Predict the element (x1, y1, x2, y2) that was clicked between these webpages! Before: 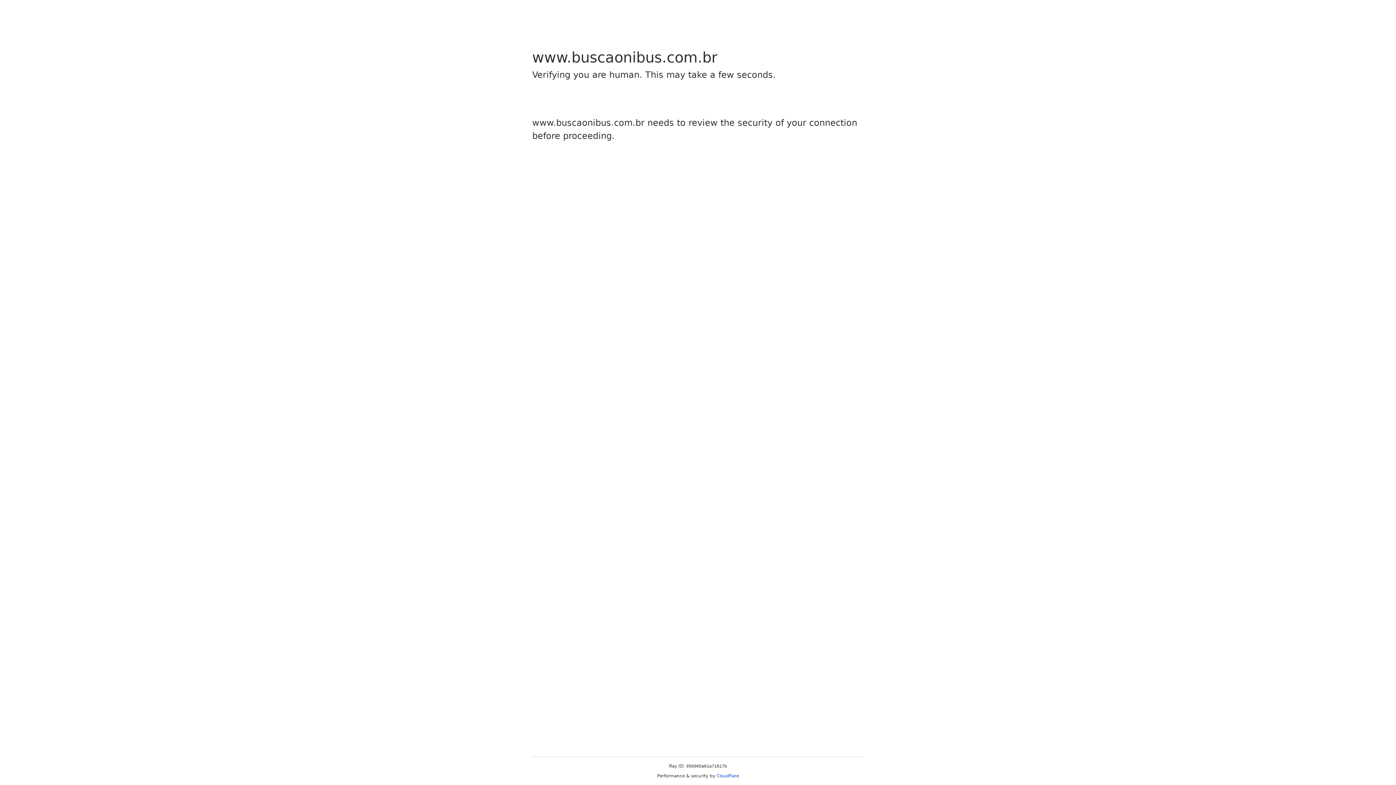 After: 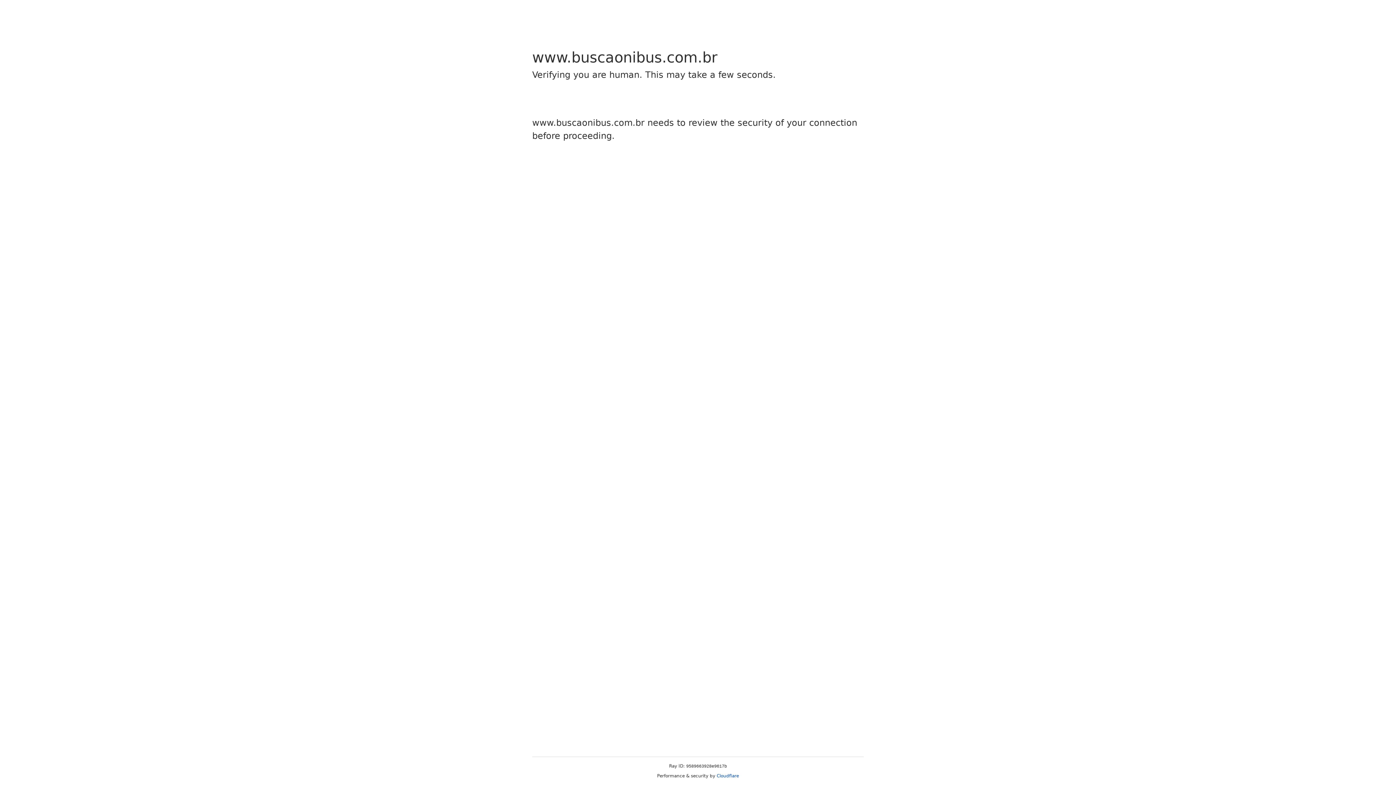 Action: bbox: (716, 773, 739, 778) label: Cloudflare